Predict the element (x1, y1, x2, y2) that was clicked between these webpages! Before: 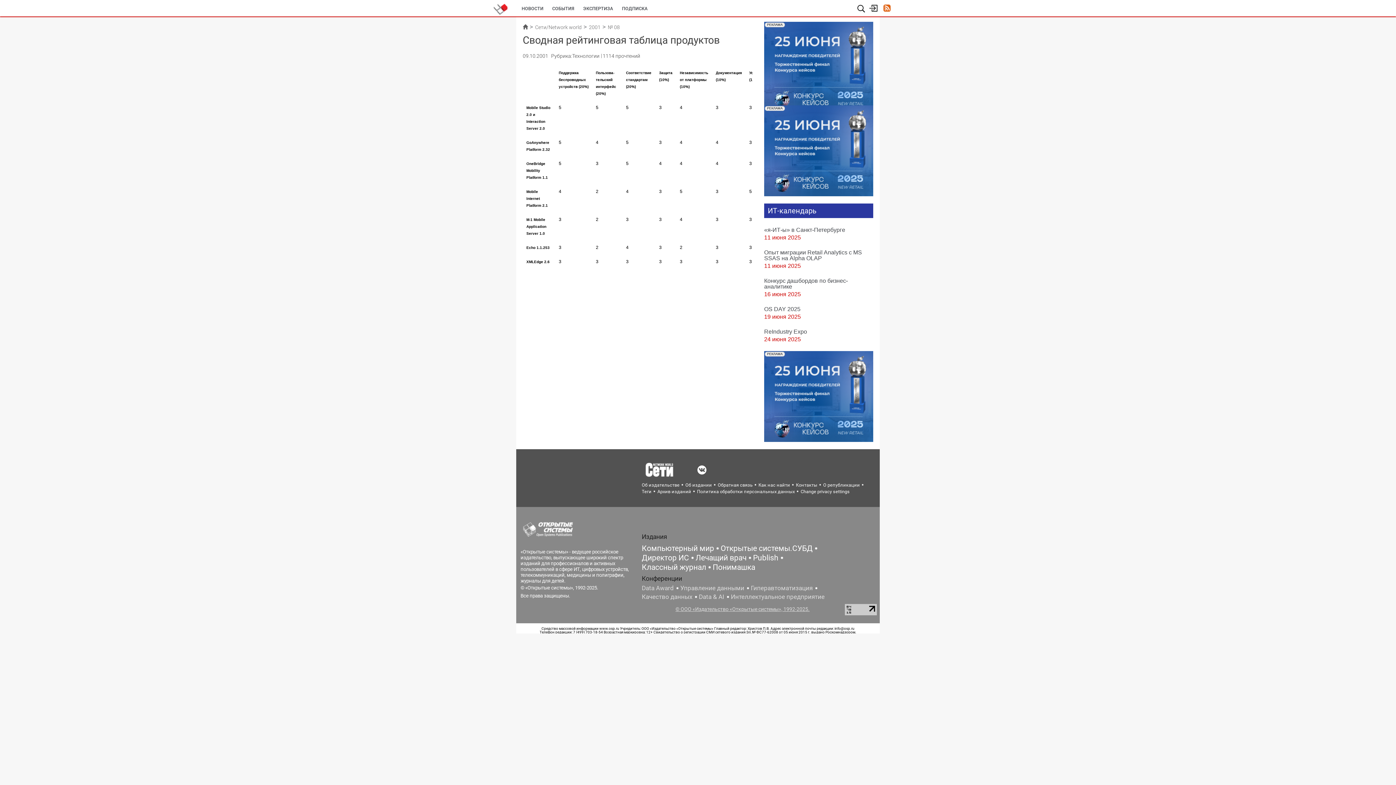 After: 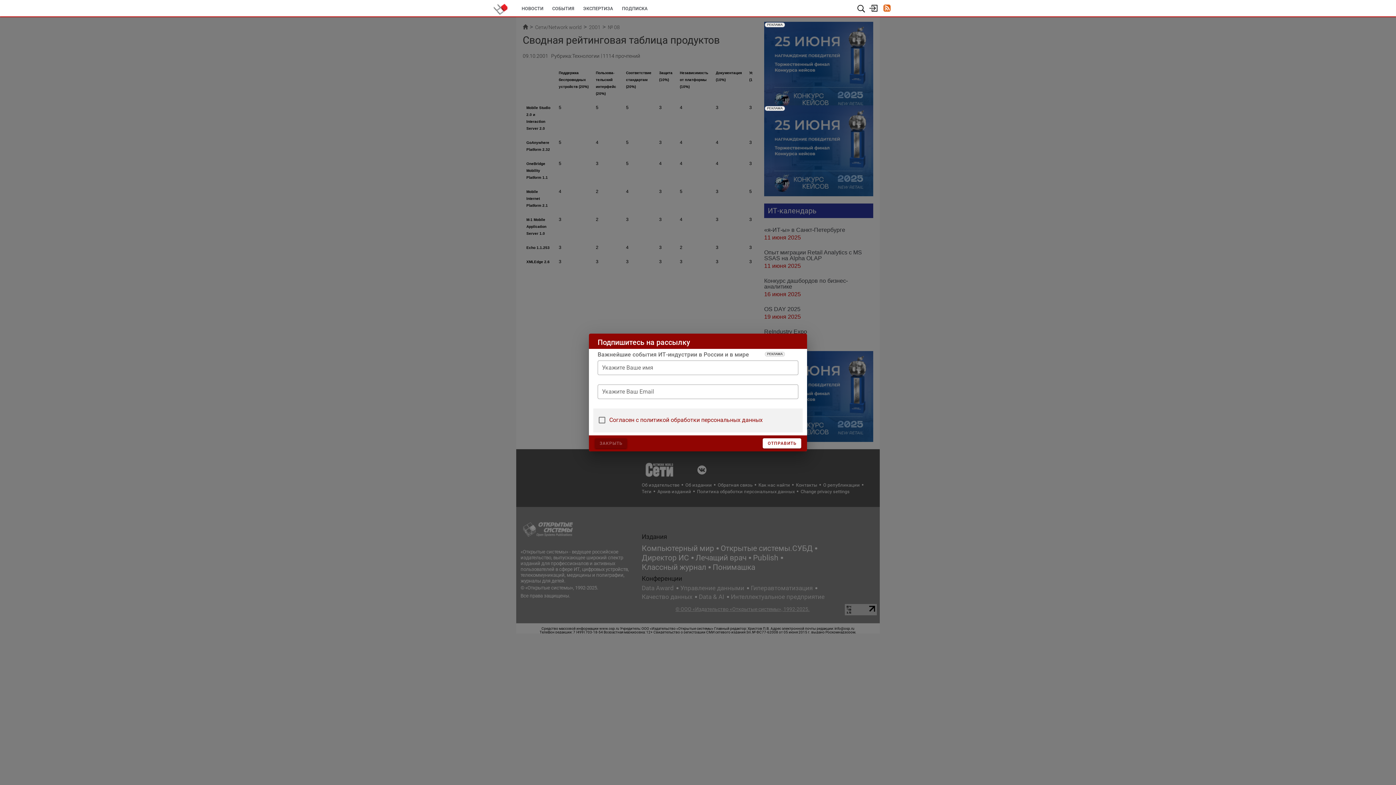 Action: bbox: (696, 464, 707, 475)